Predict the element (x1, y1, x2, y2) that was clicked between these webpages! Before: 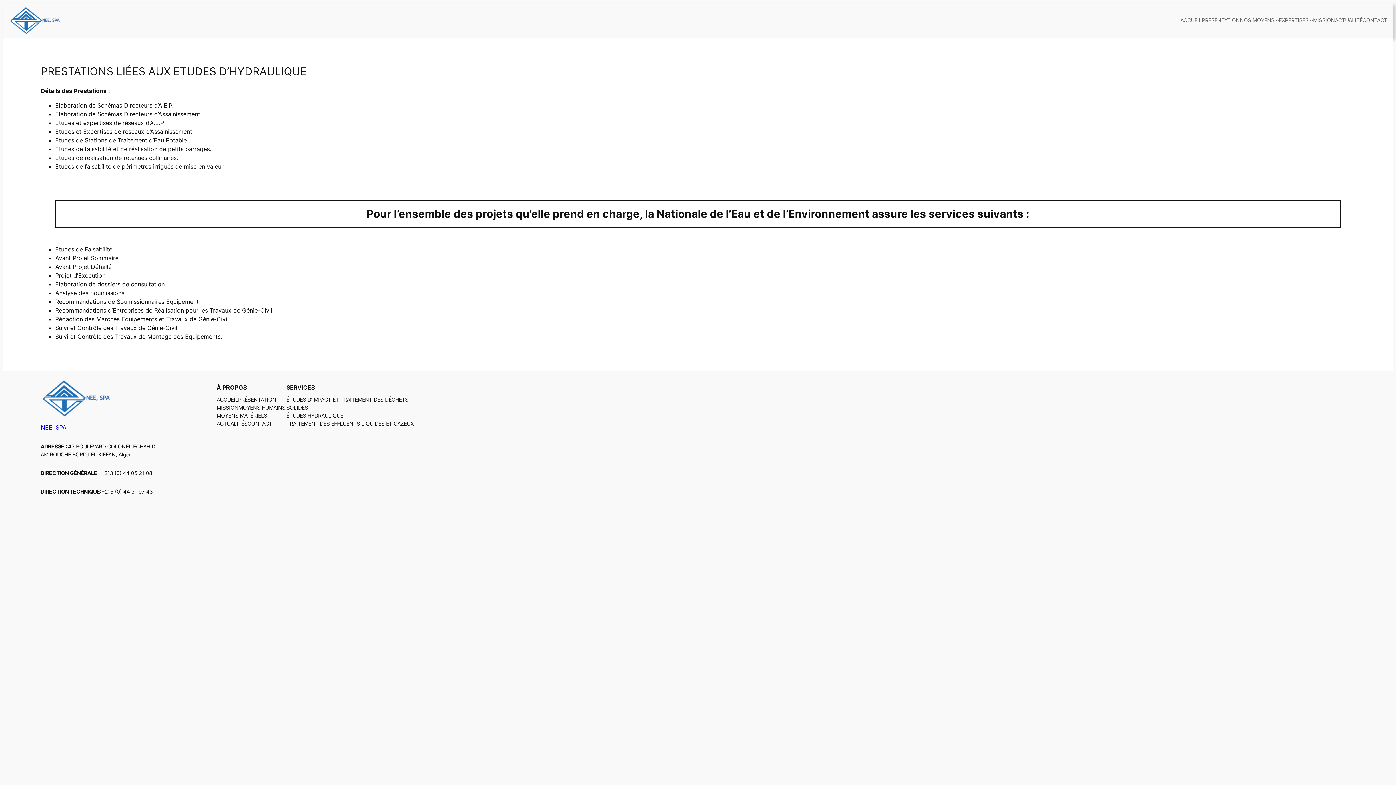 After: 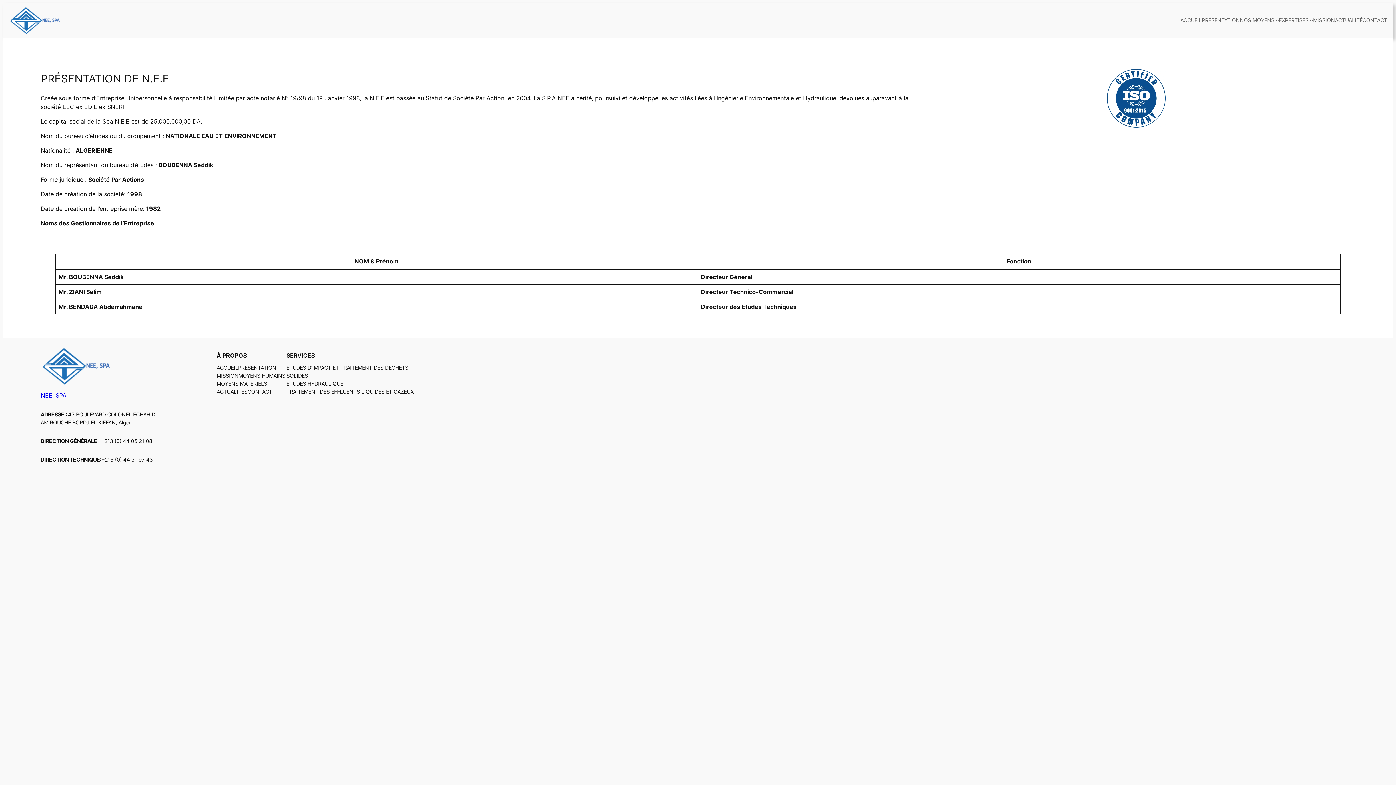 Action: label: PRÉSENTATION bbox: (1202, 16, 1240, 24)